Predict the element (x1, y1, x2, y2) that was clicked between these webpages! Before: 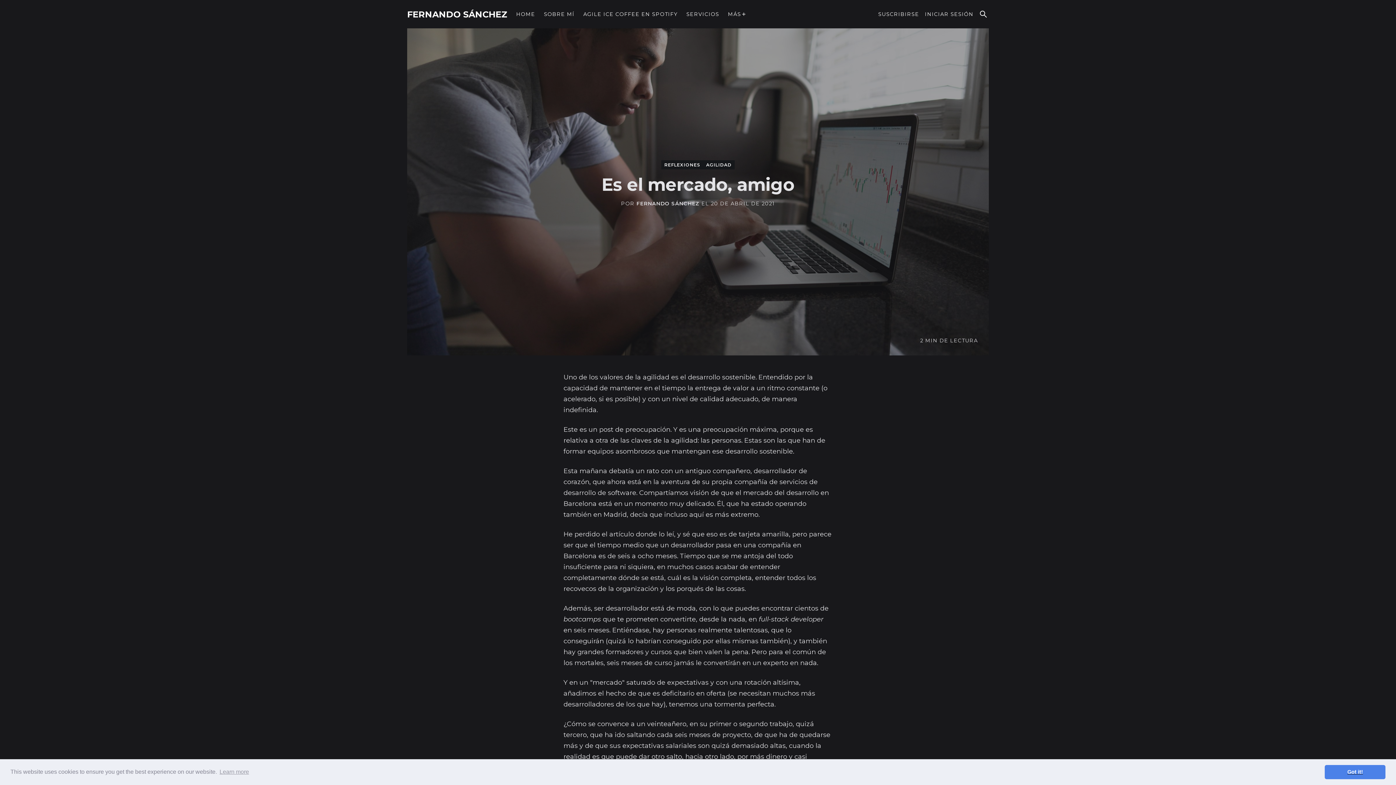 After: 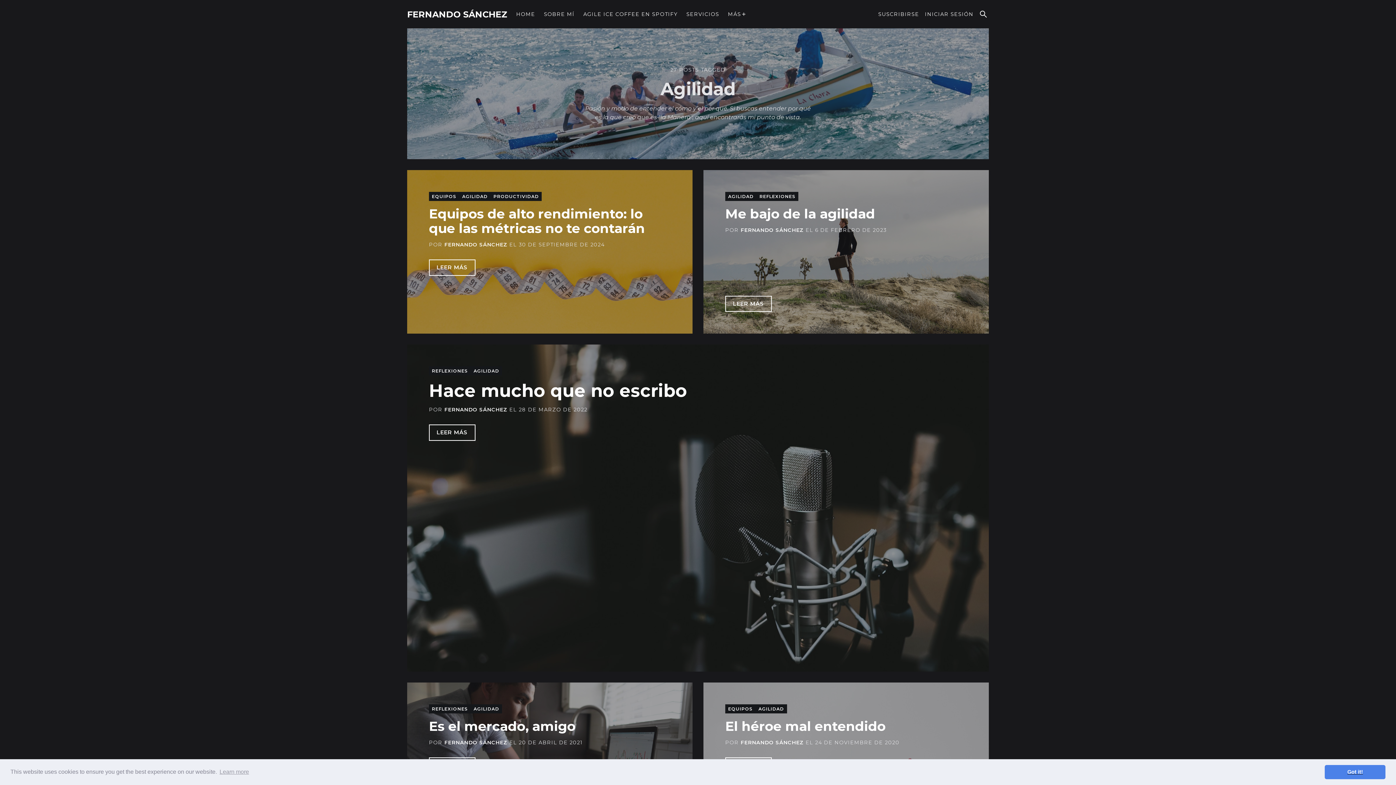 Action: bbox: (703, 160, 734, 169) label: AGILIDAD